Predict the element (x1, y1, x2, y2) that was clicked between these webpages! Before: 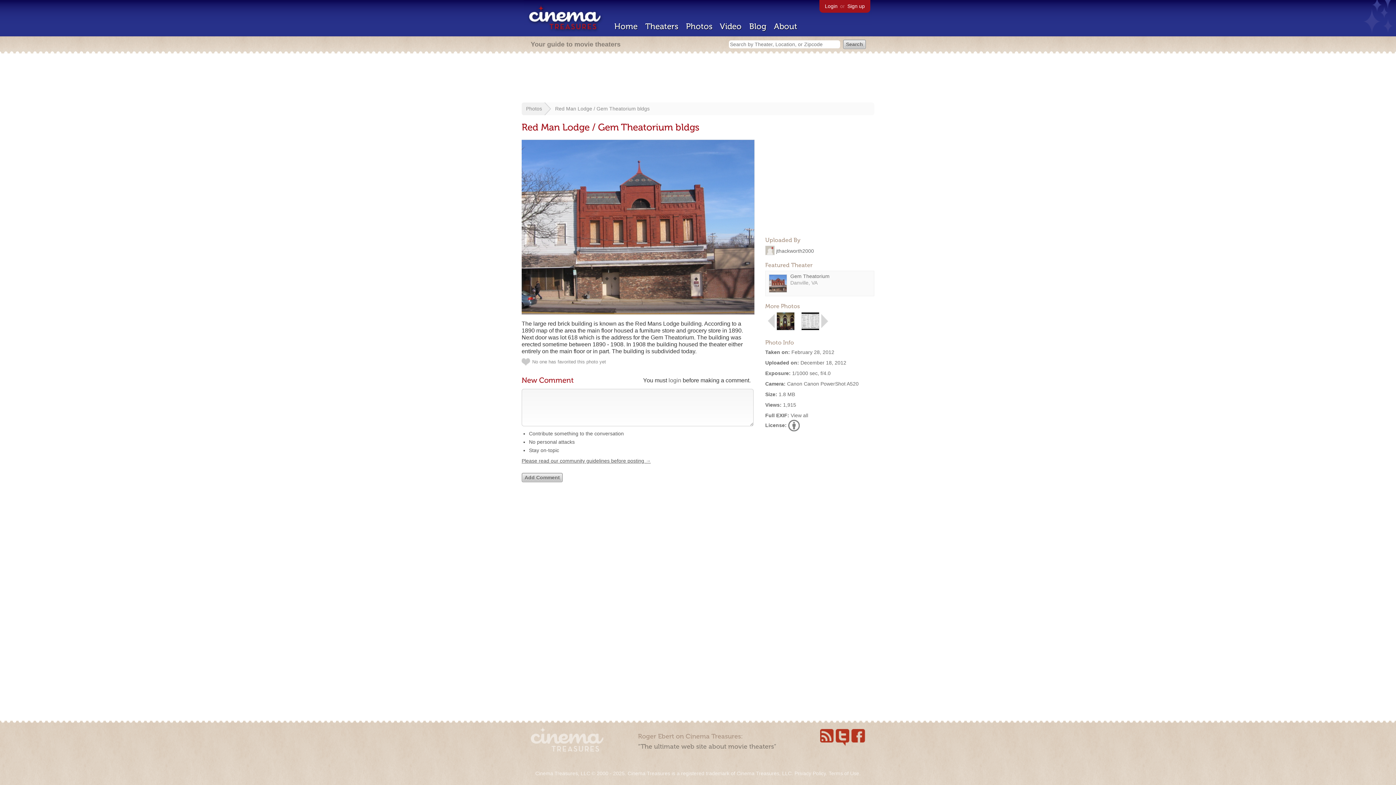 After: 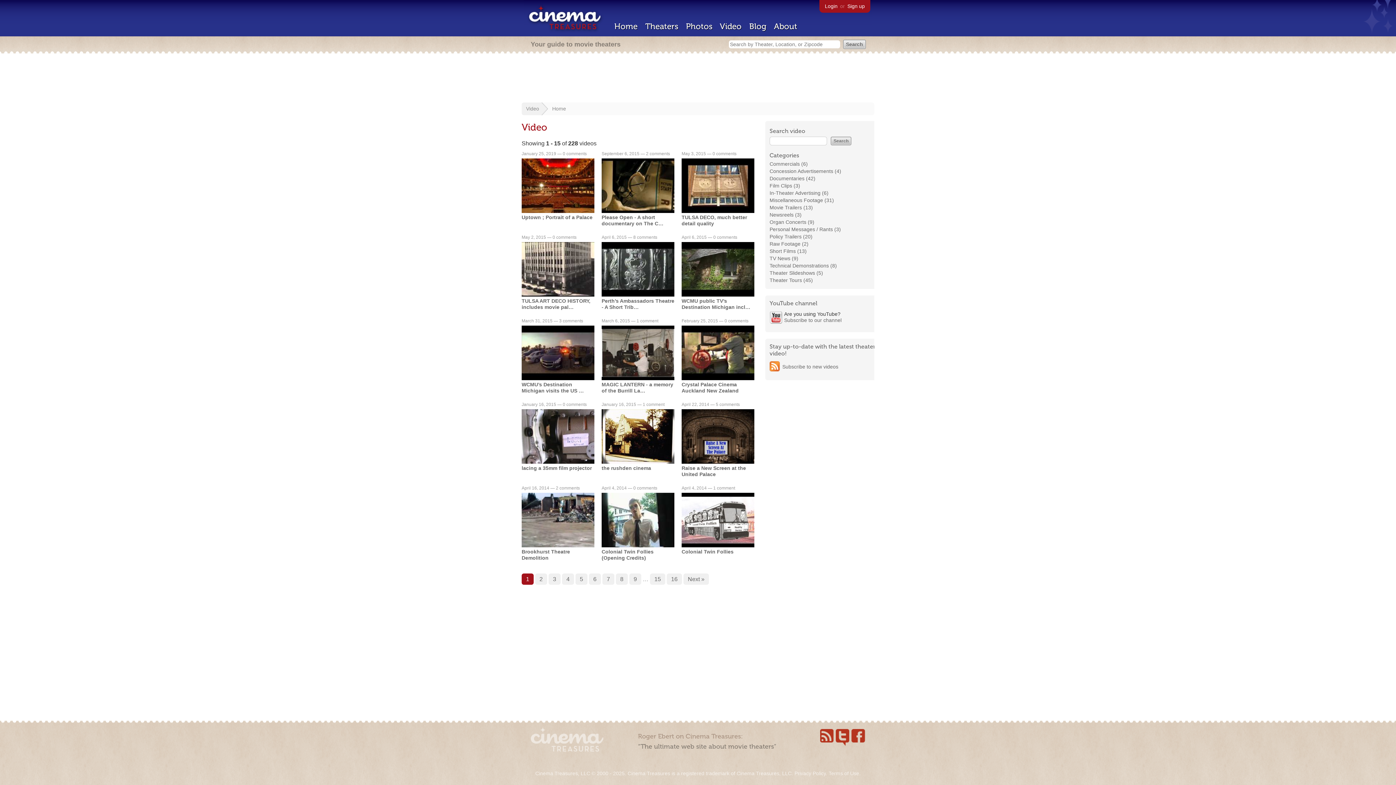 Action: bbox: (720, 21, 741, 31) label: Video